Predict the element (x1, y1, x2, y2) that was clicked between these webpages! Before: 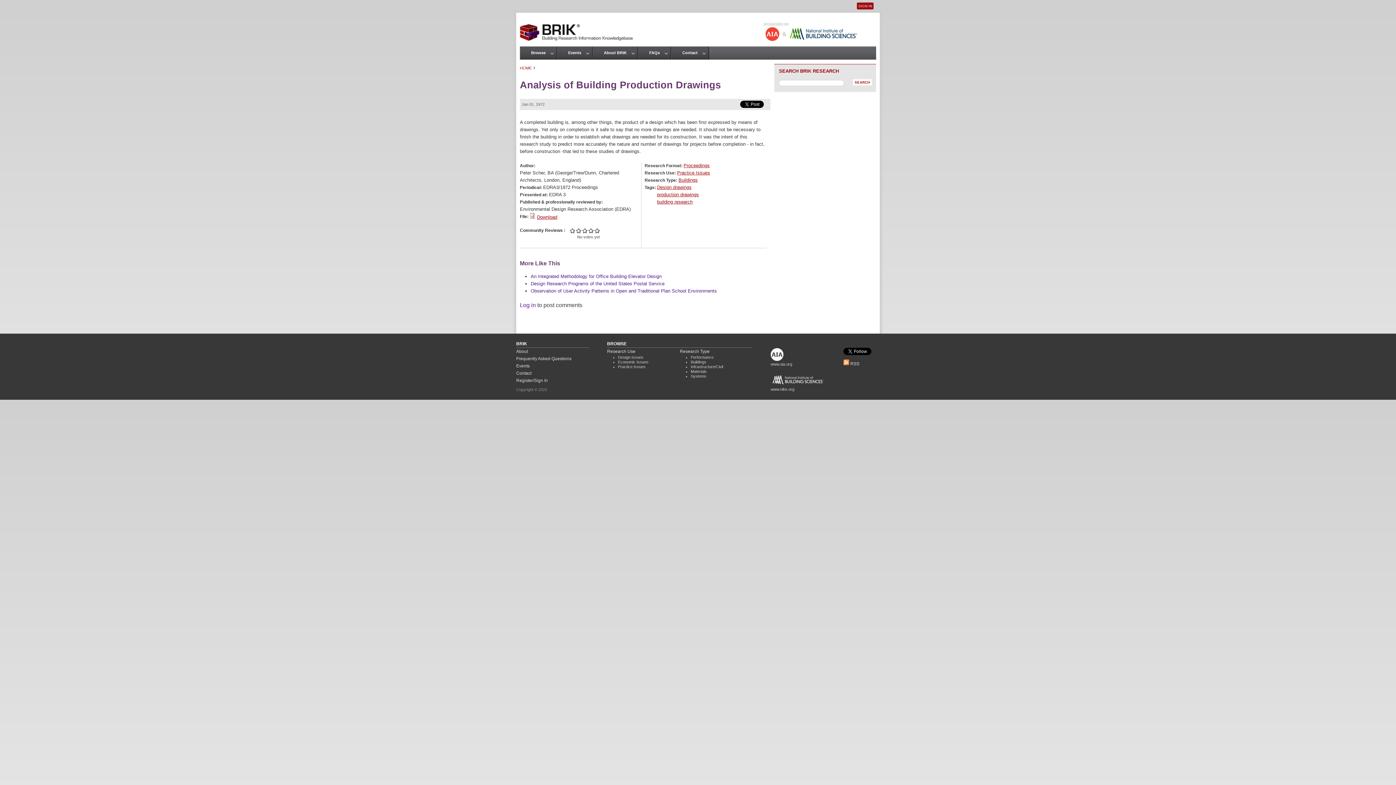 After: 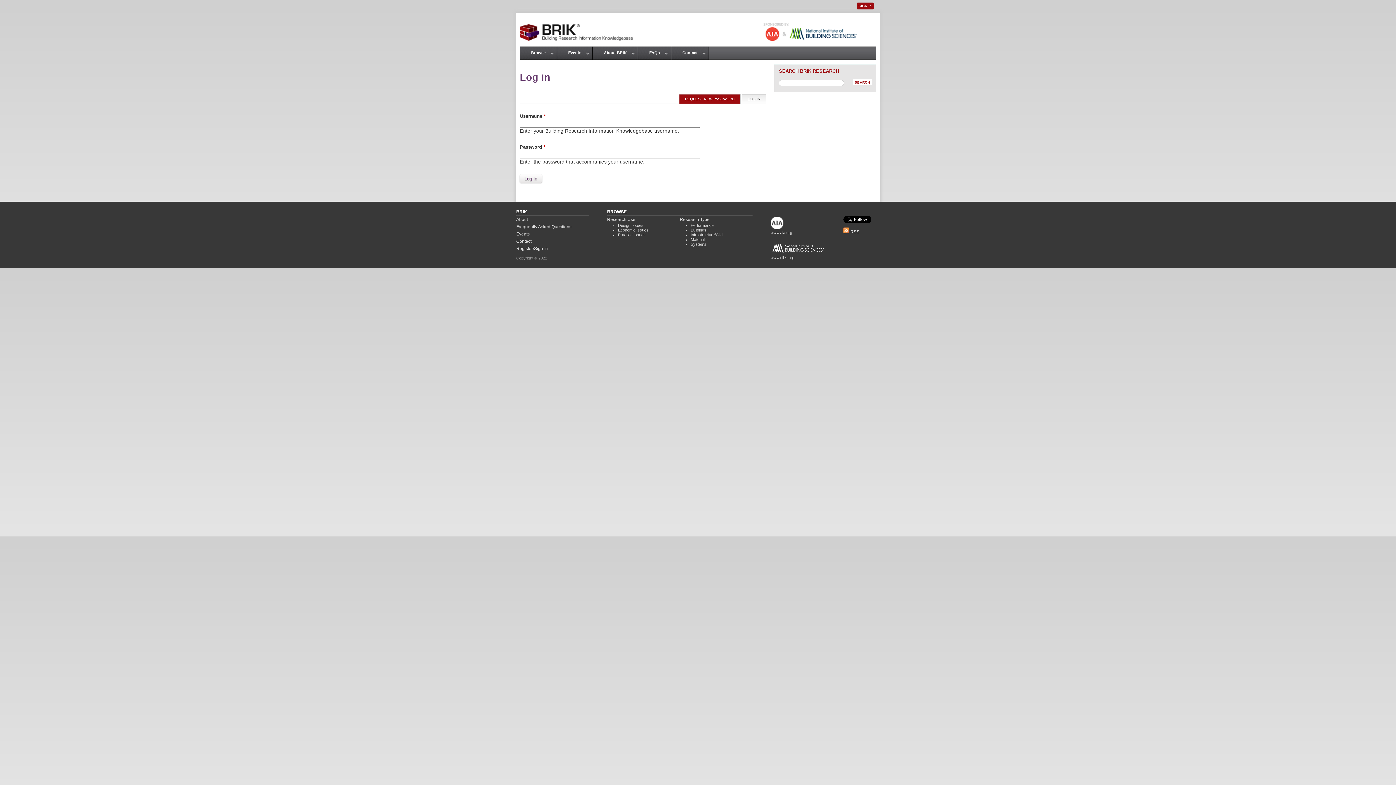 Action: bbox: (516, 378, 548, 383) label: Register/Sign In